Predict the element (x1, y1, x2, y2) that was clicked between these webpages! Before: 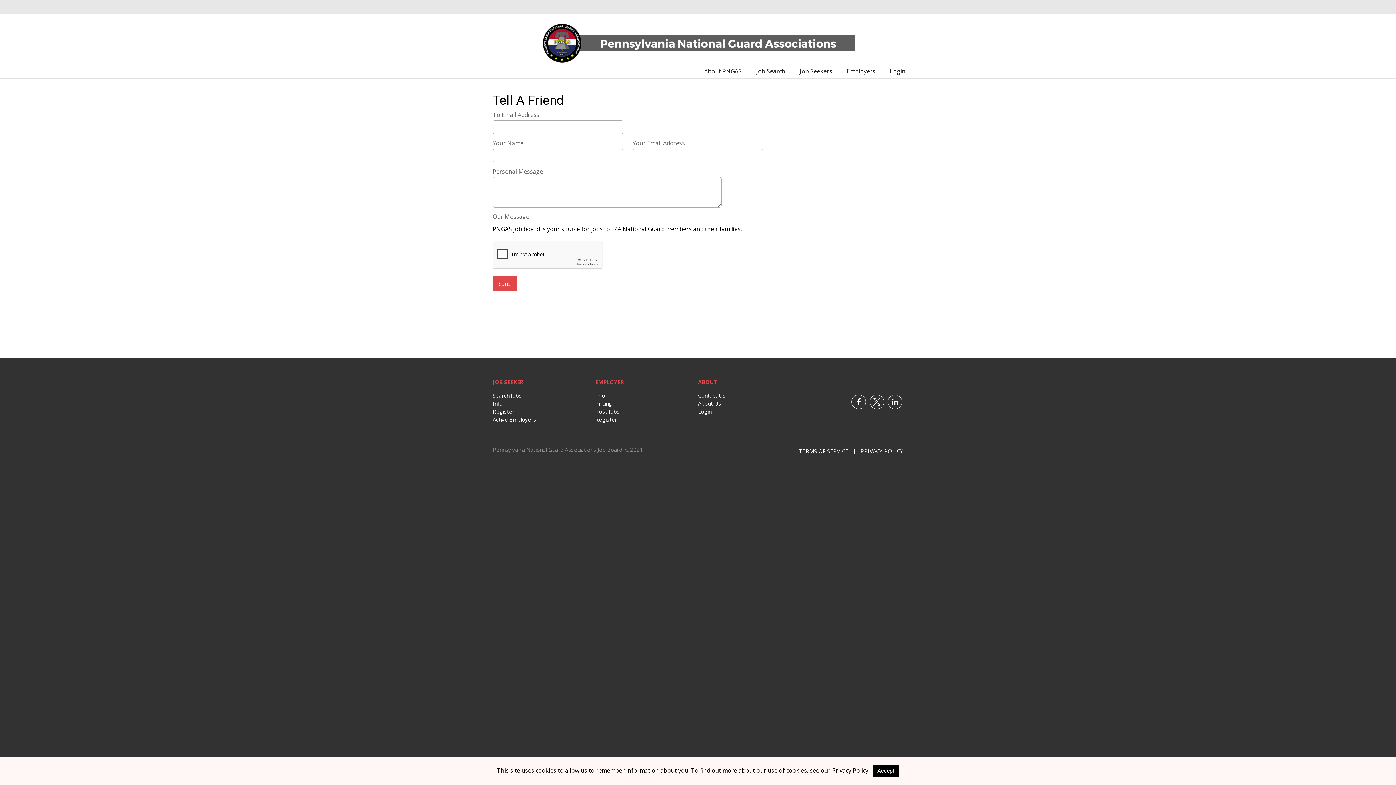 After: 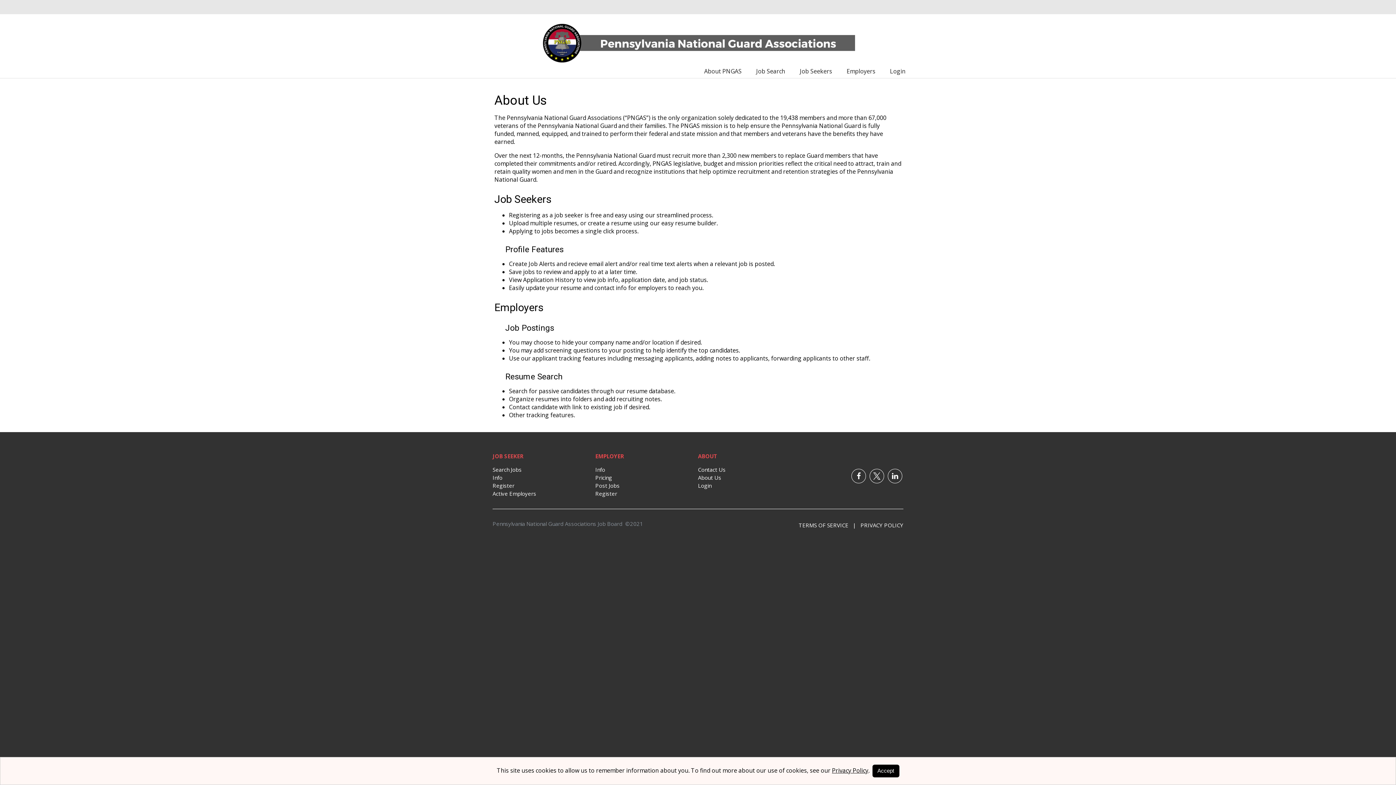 Action: bbox: (698, 400, 721, 407) label: About Us